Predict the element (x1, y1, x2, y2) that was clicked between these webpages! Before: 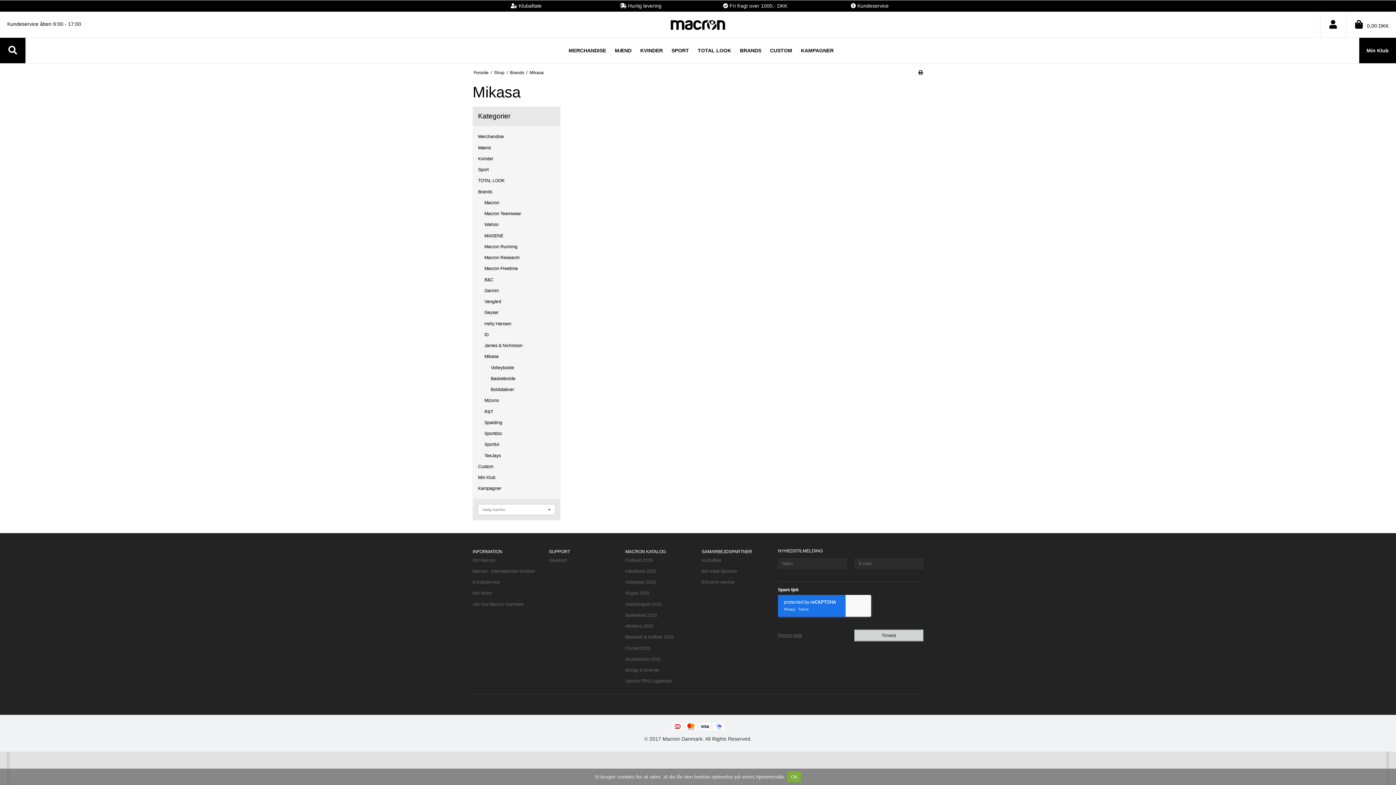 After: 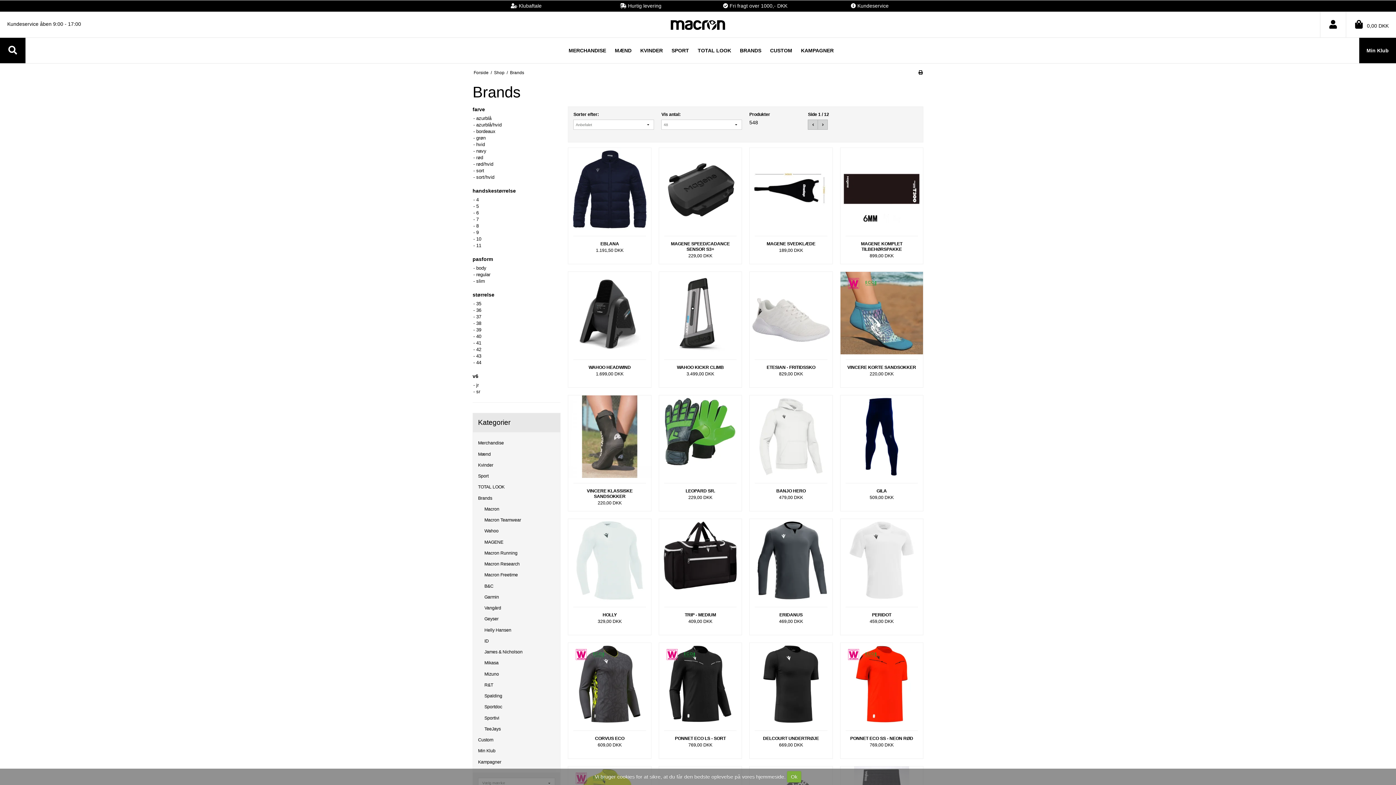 Action: bbox: (478, 186, 555, 197) label: Brands